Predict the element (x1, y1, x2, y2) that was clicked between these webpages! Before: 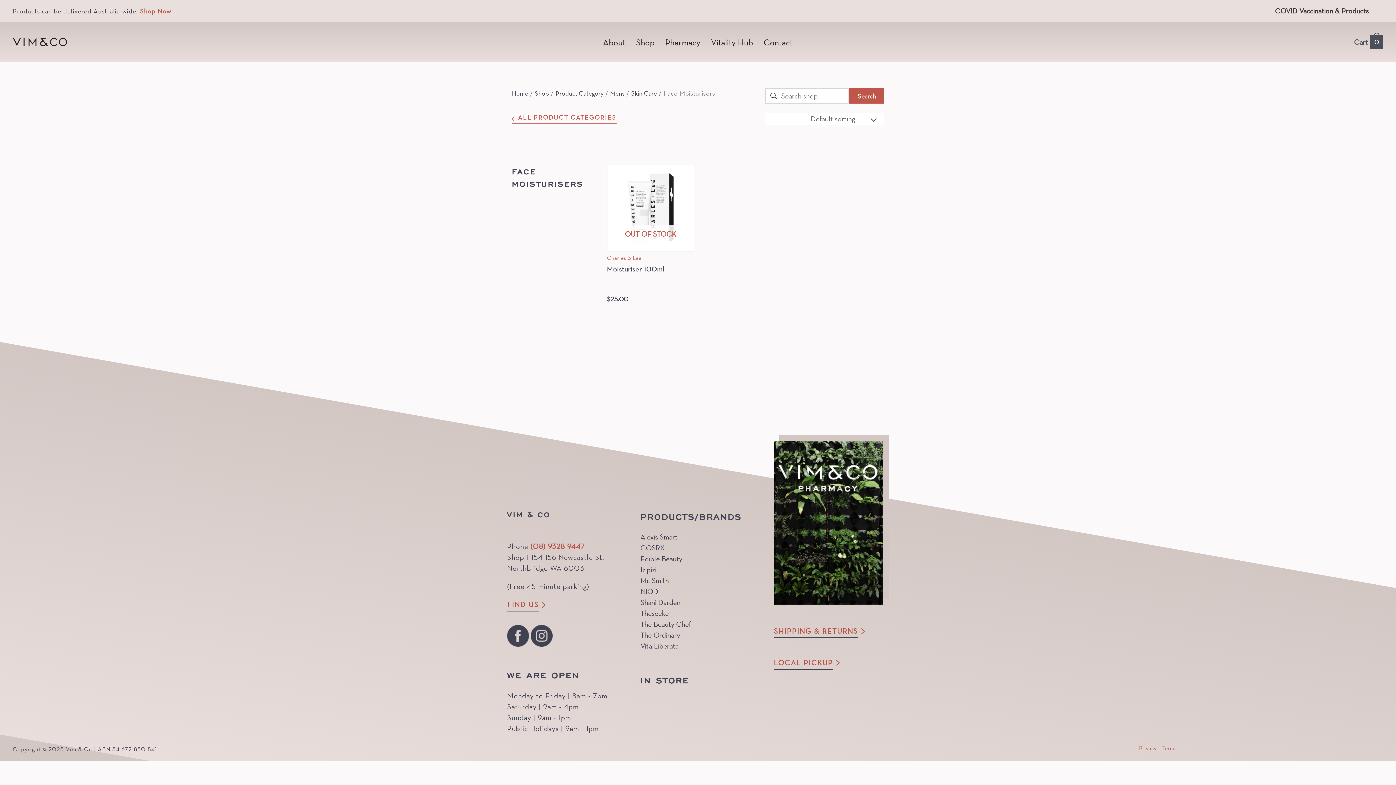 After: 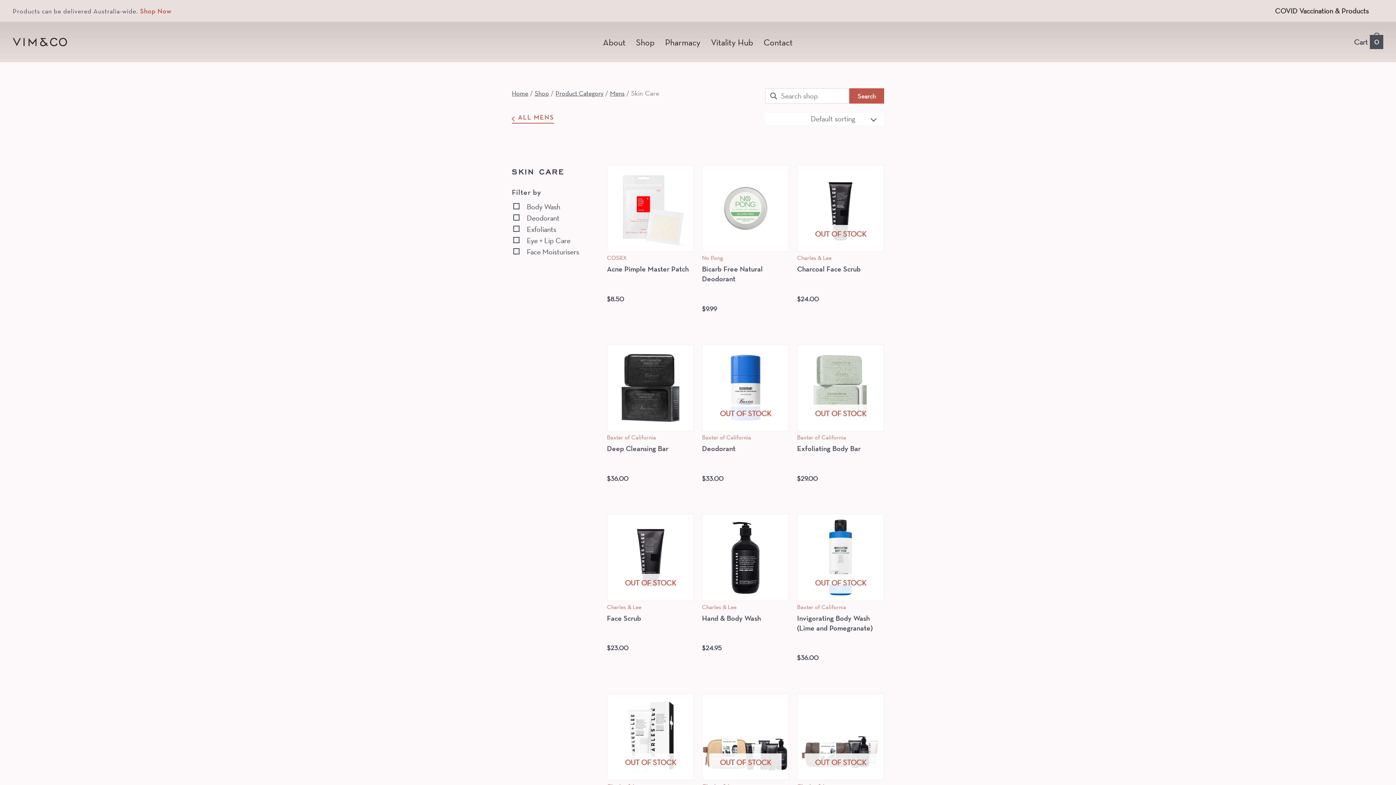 Action: bbox: (631, 89, 657, 97) label: Skin Care